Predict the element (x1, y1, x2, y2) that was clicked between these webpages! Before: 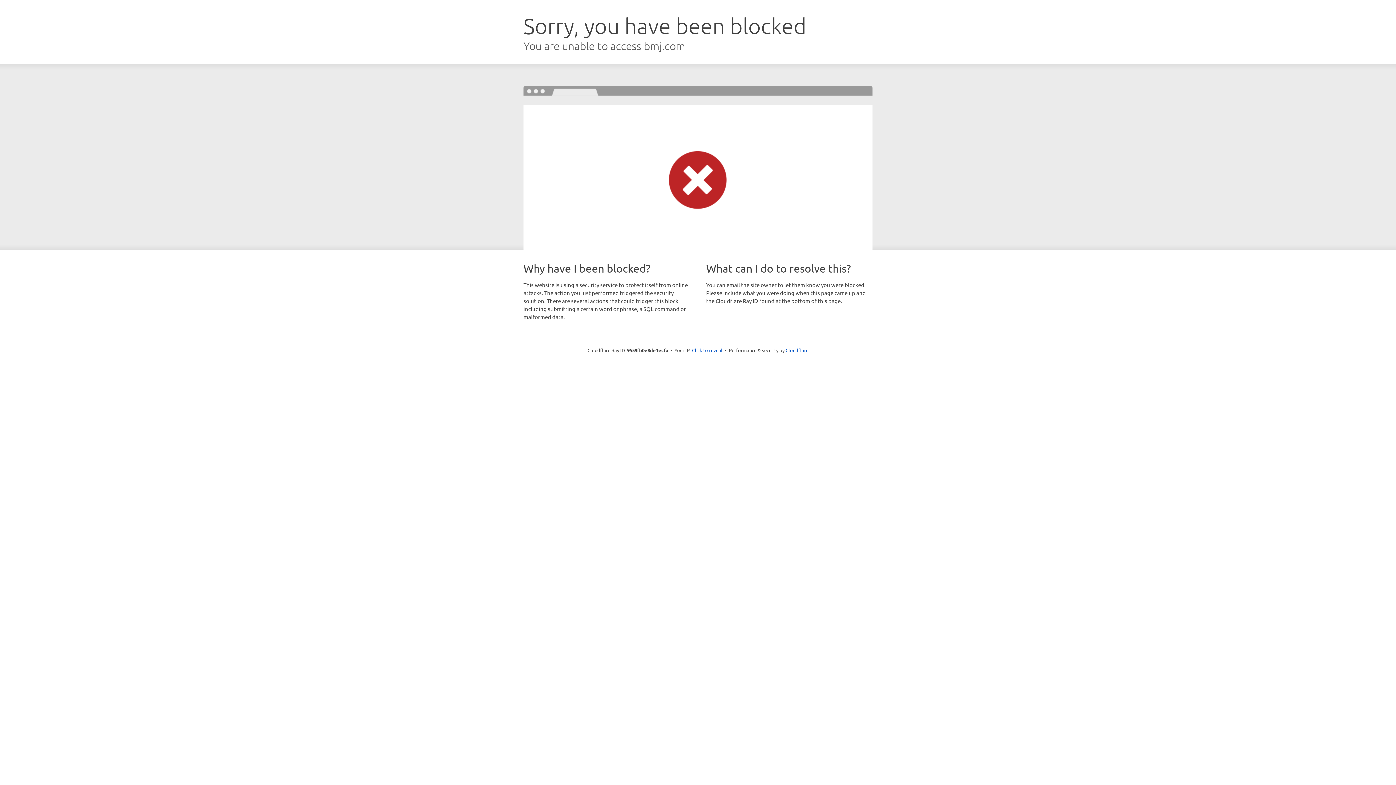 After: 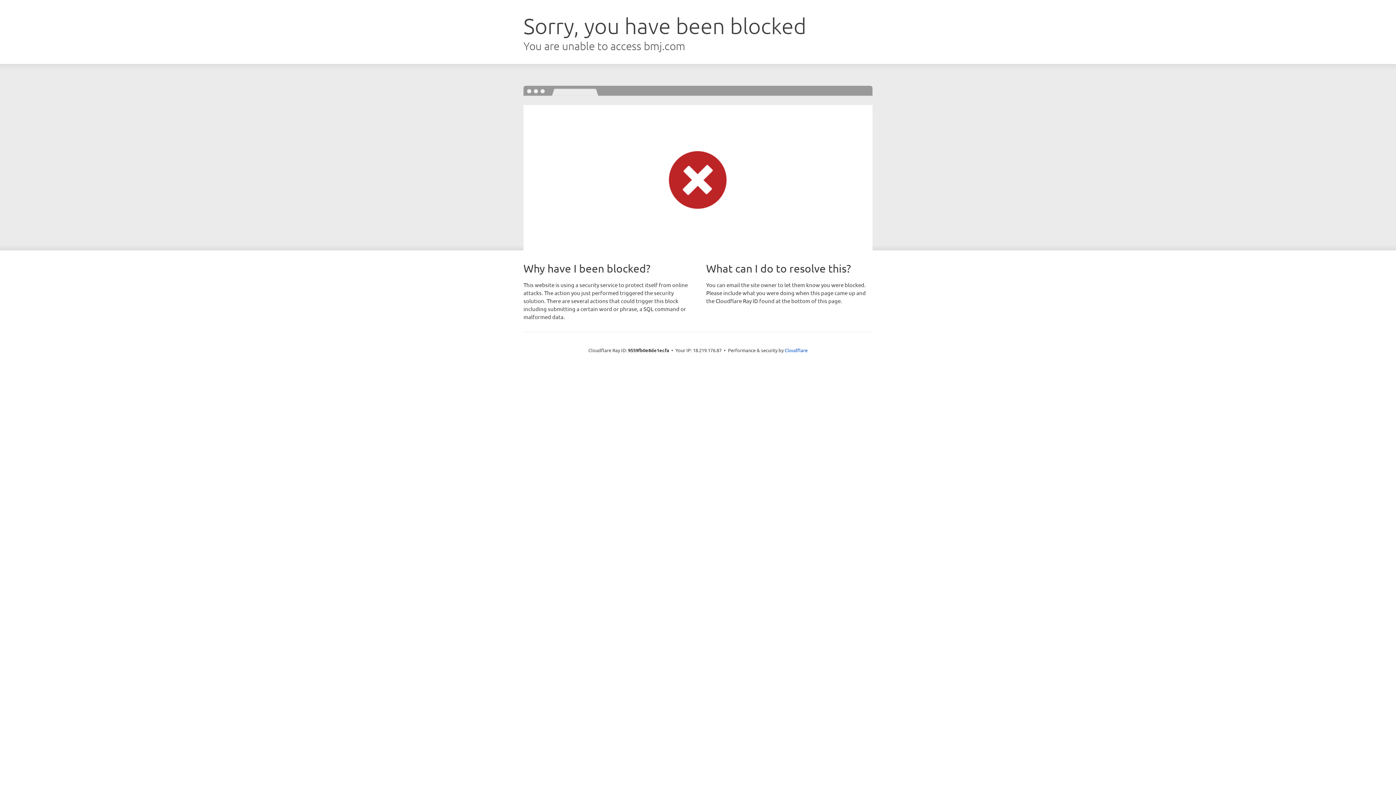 Action: bbox: (692, 346, 722, 353) label: Click to reveal